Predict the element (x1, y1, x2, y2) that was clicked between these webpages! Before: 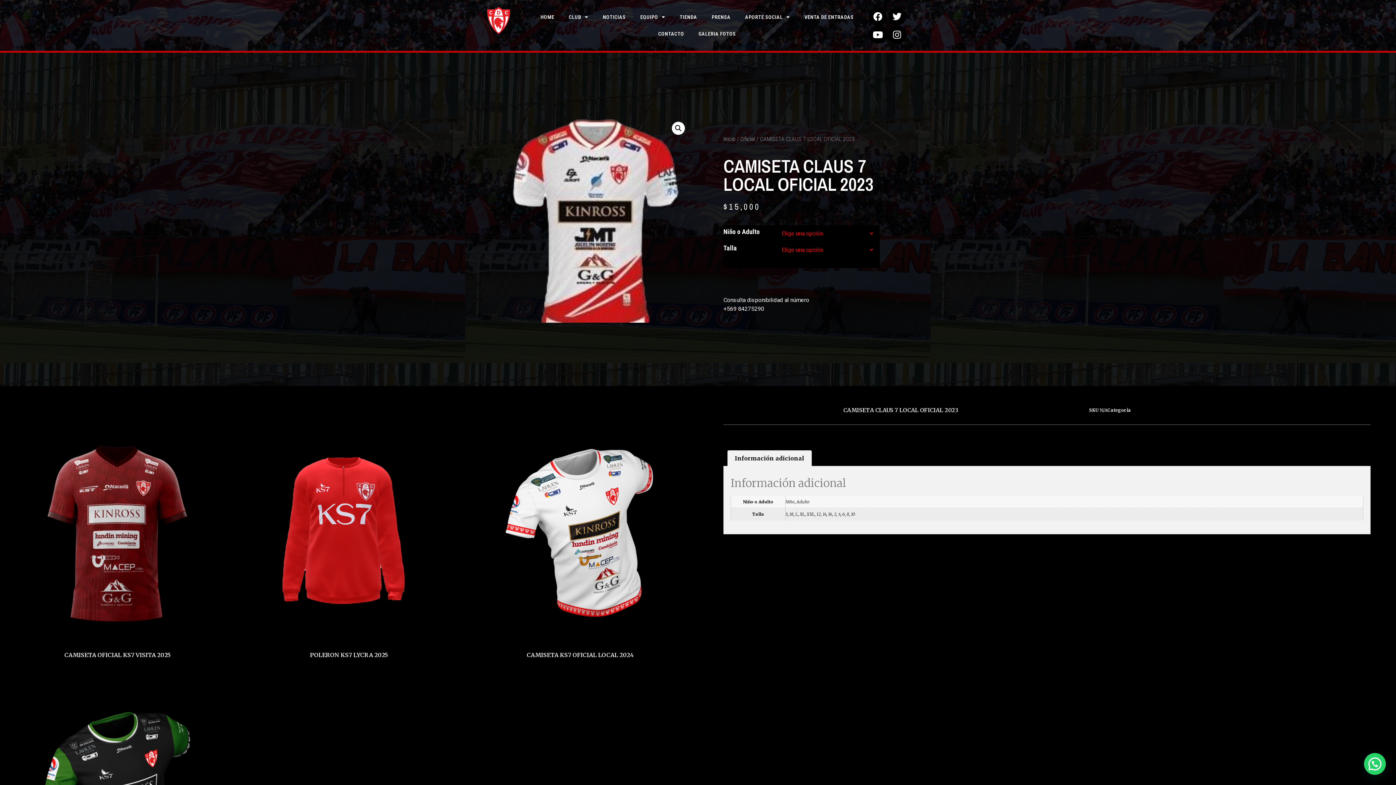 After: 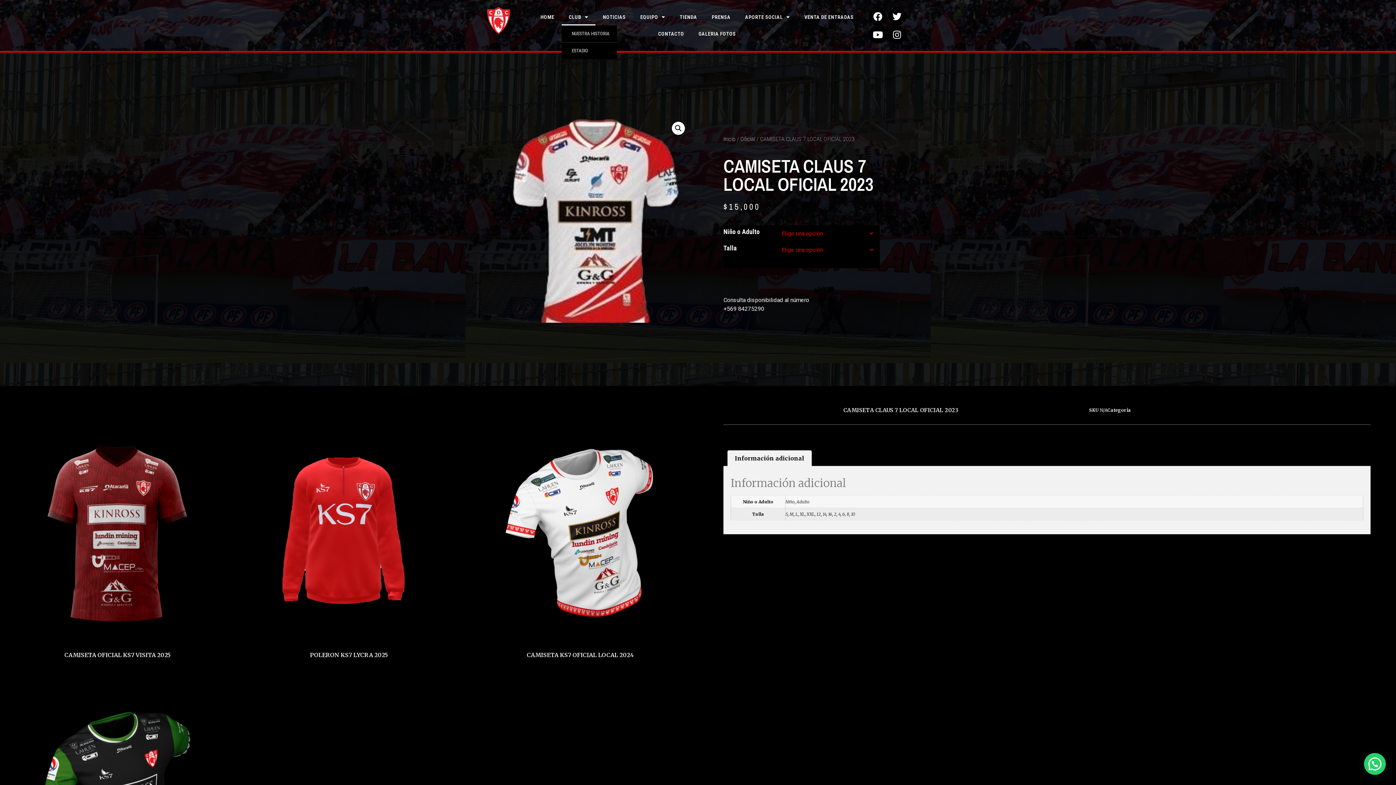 Action: label: CLUB bbox: (561, 8, 595, 25)